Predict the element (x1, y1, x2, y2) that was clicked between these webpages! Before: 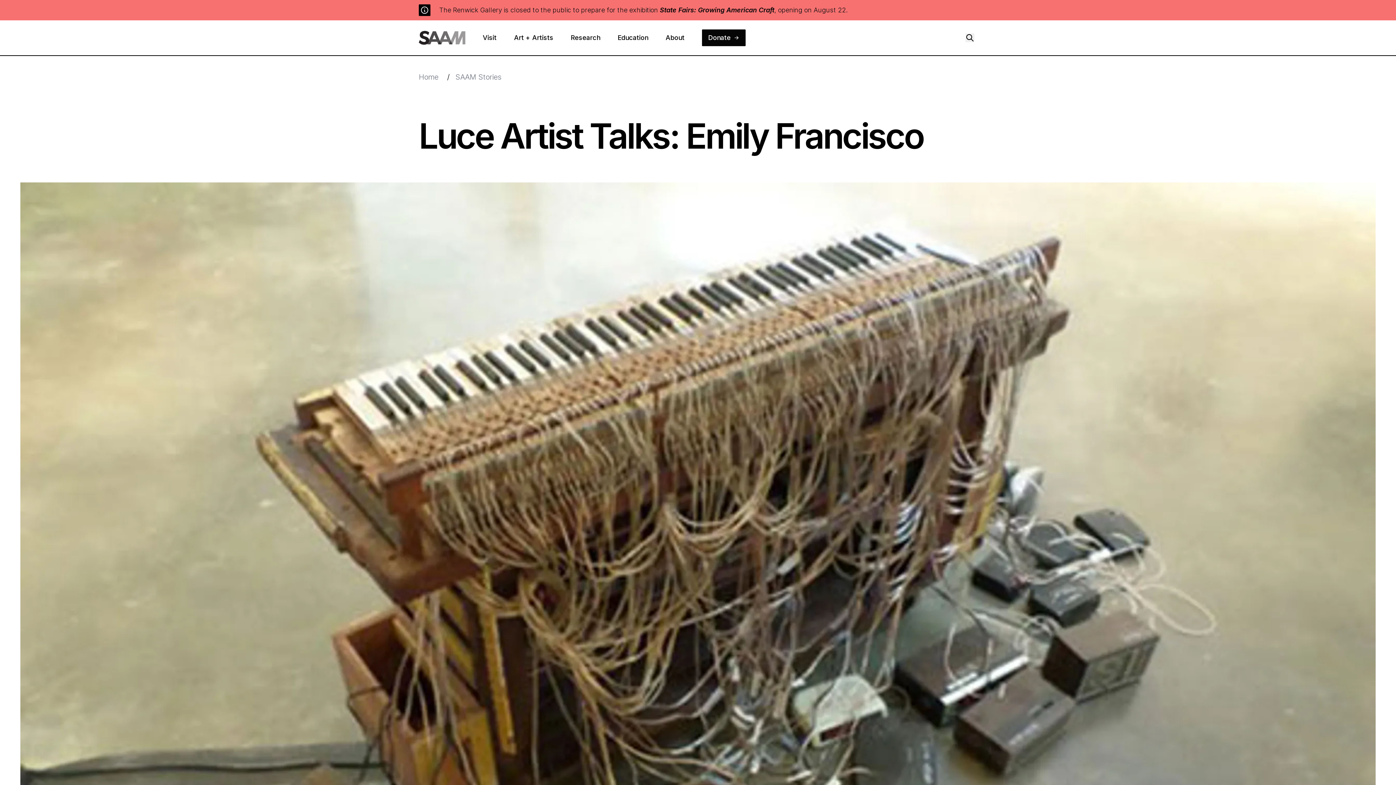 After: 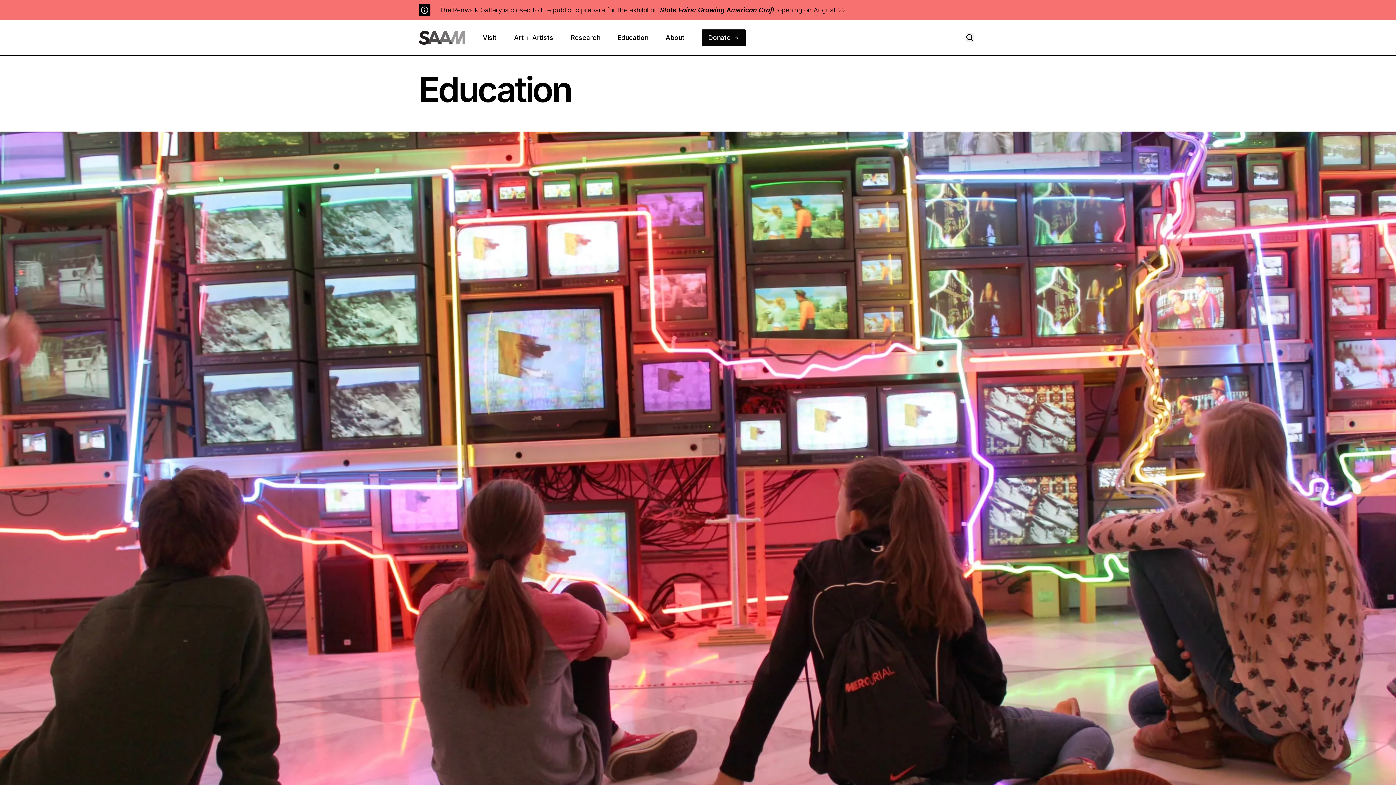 Action: label: Education bbox: (617, 32, 657, 42)